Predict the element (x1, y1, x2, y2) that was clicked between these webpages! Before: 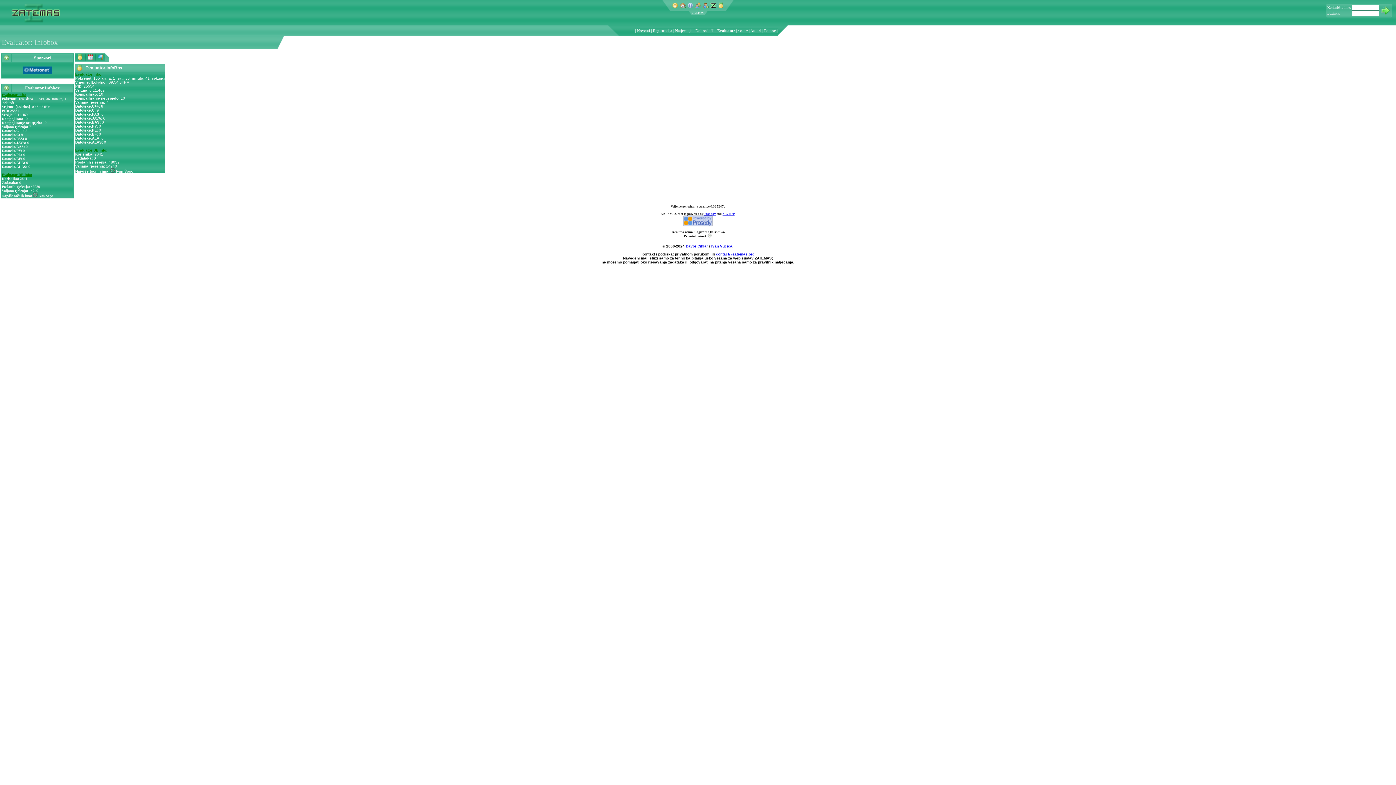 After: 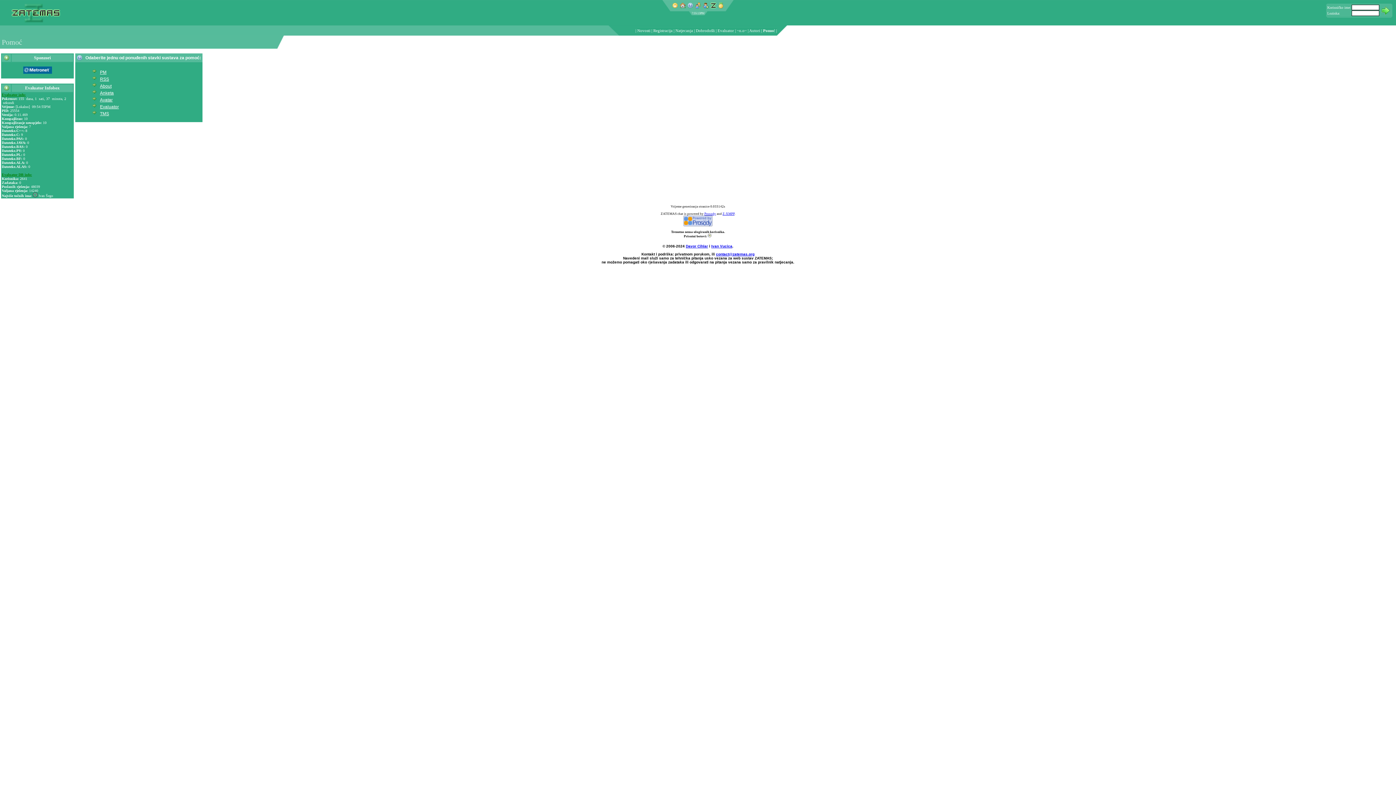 Action: label: Pomoć bbox: (764, 28, 776, 32)